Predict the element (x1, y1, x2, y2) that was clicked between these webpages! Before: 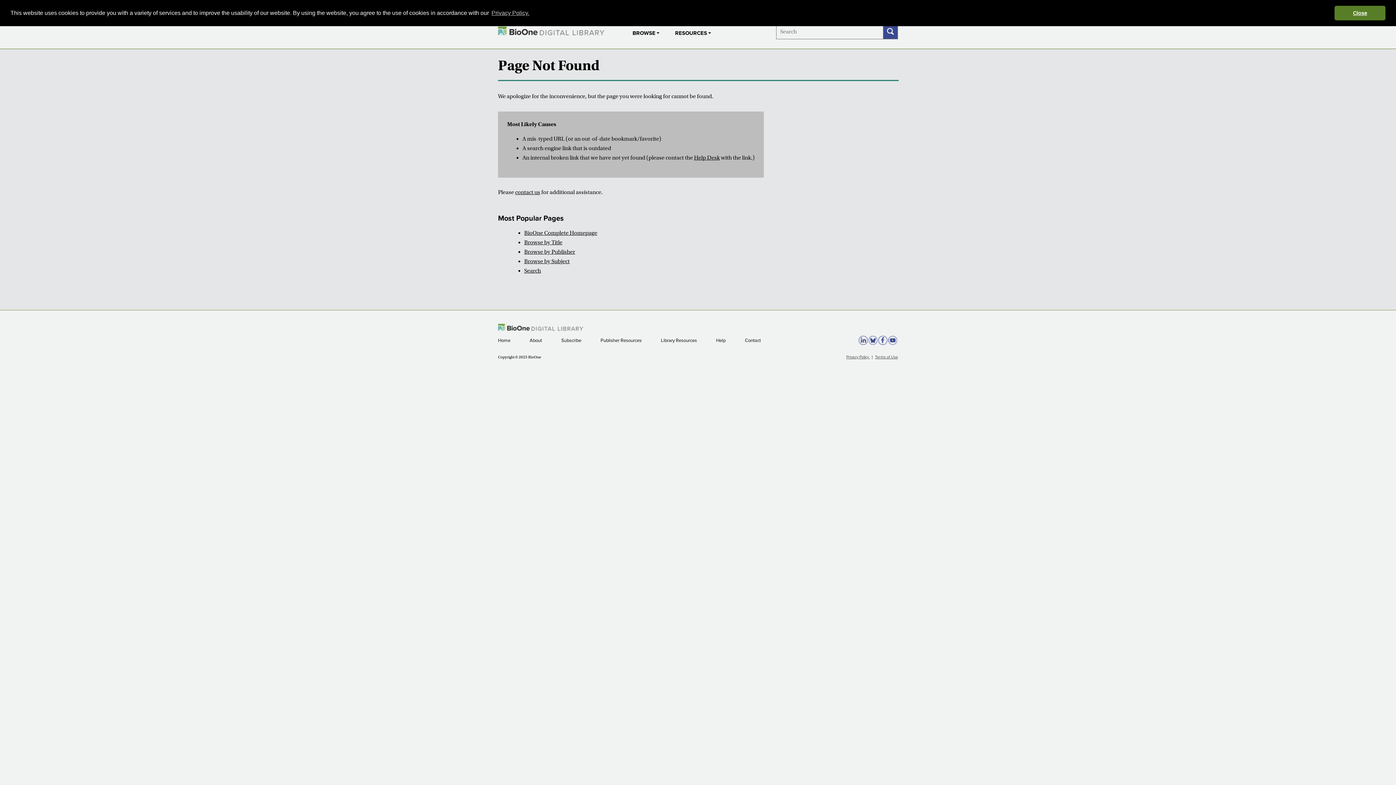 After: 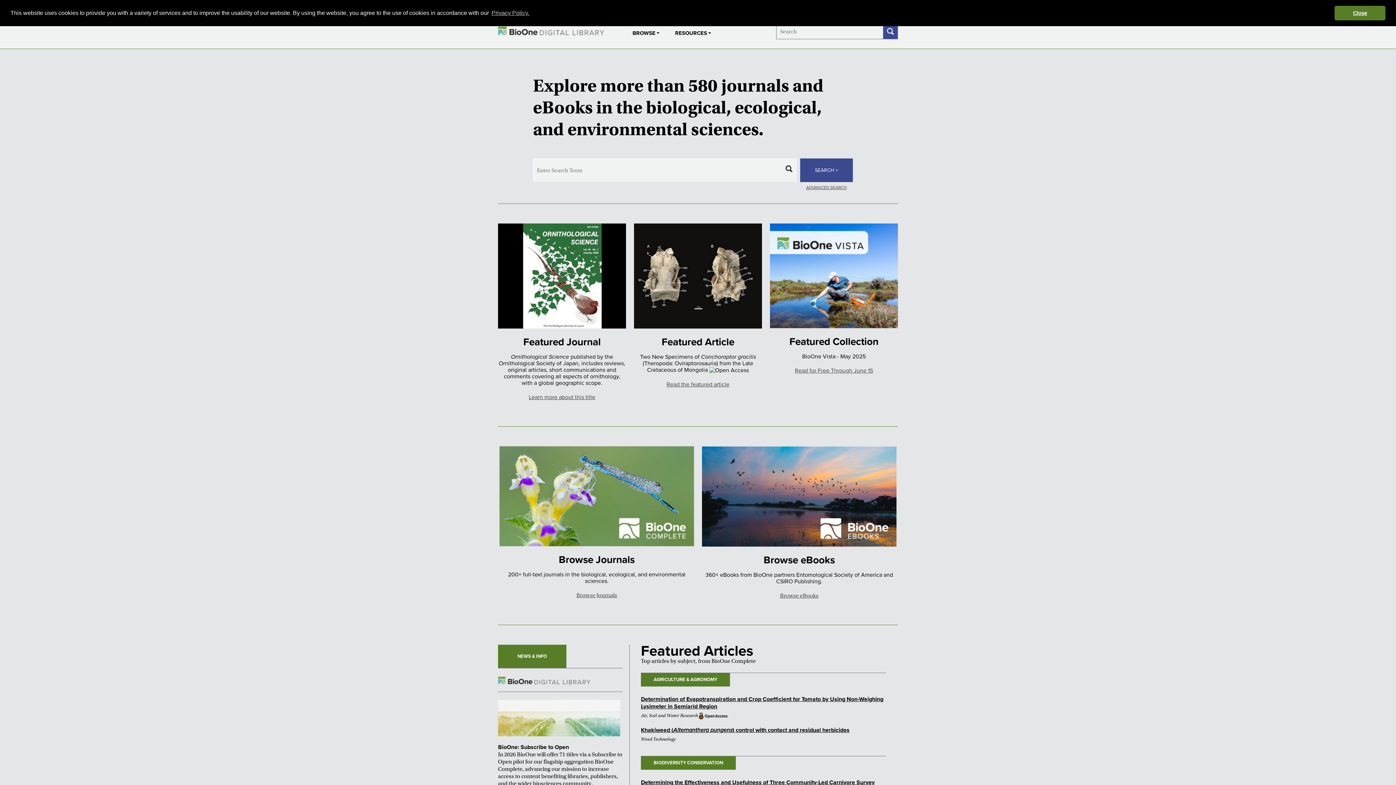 Action: bbox: (498, 324, 583, 329)